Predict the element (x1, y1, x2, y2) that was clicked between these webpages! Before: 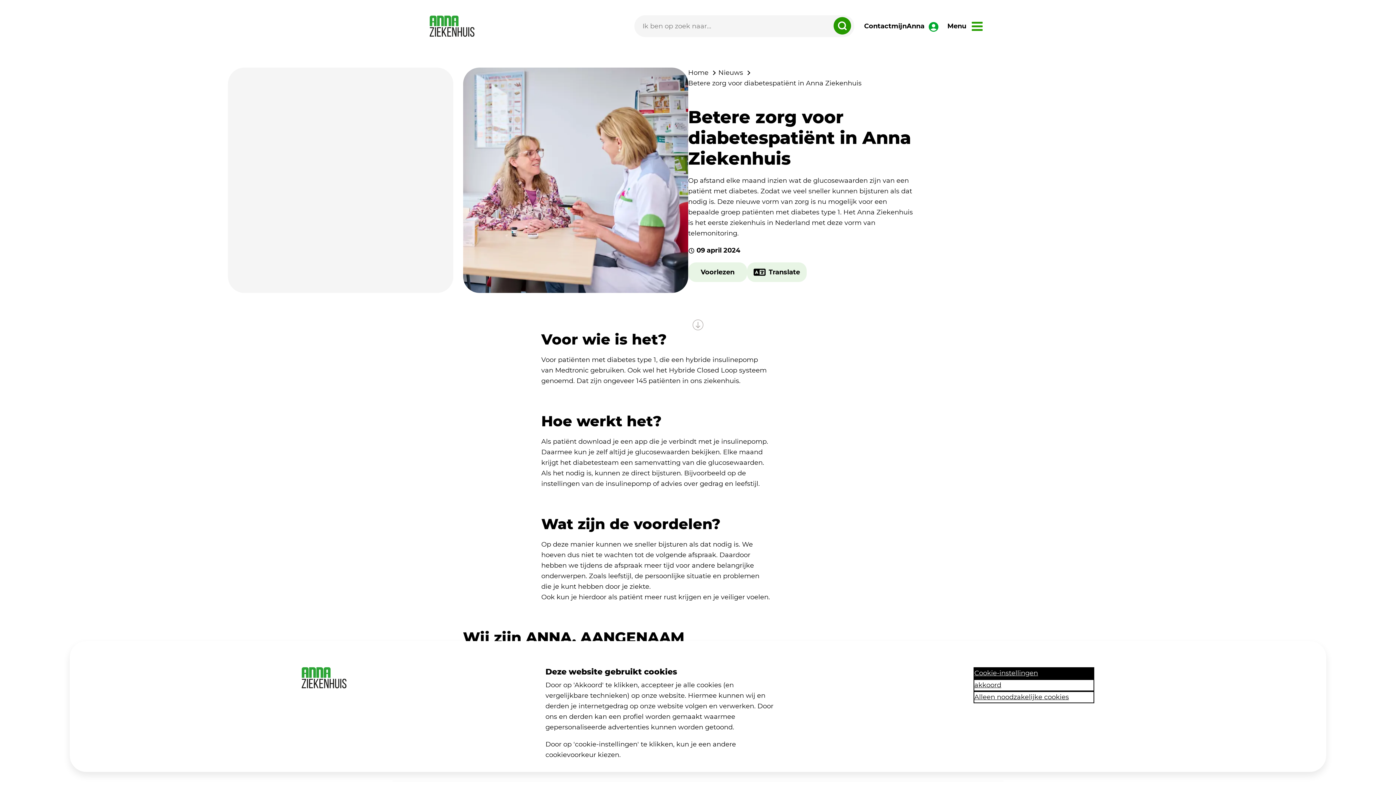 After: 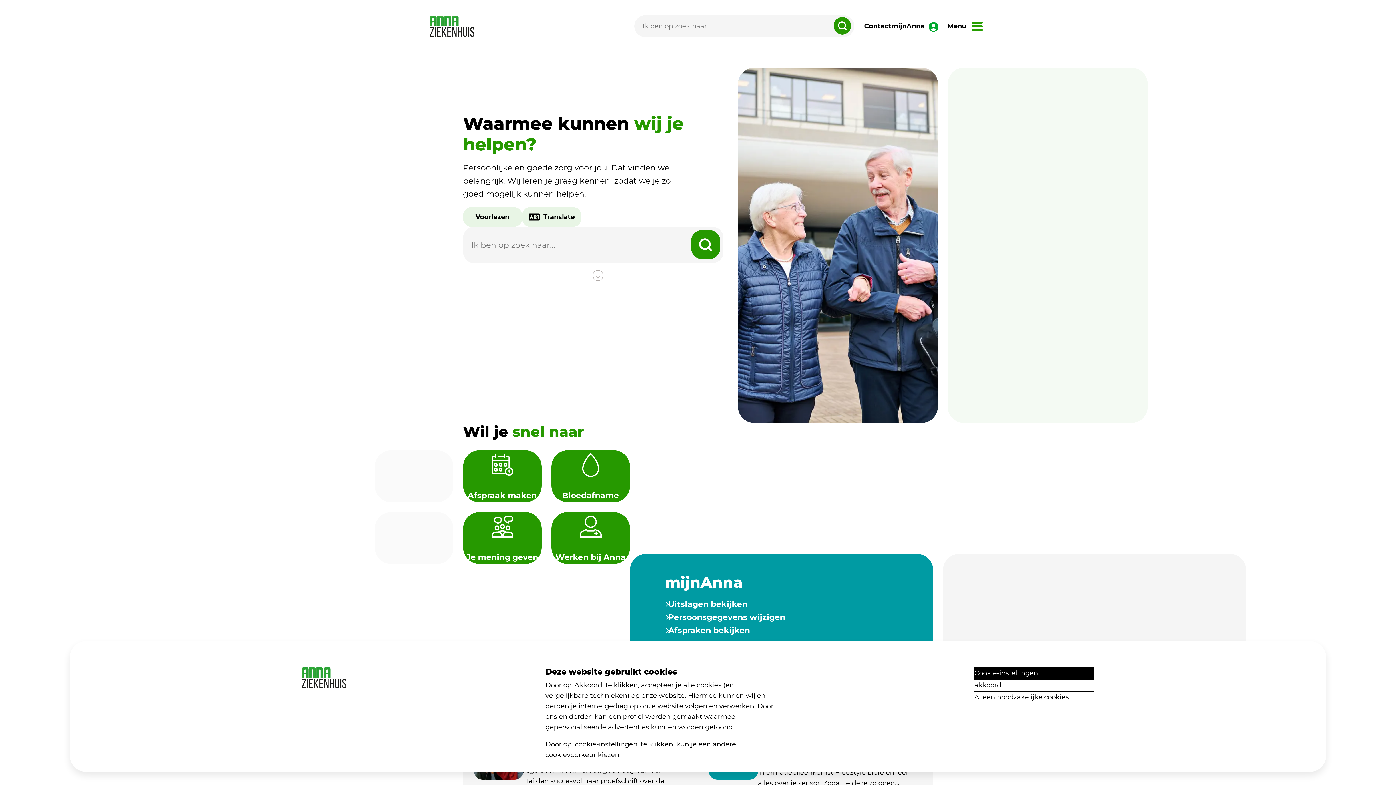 Action: bbox: (429, 15, 474, 36) label: link naar home